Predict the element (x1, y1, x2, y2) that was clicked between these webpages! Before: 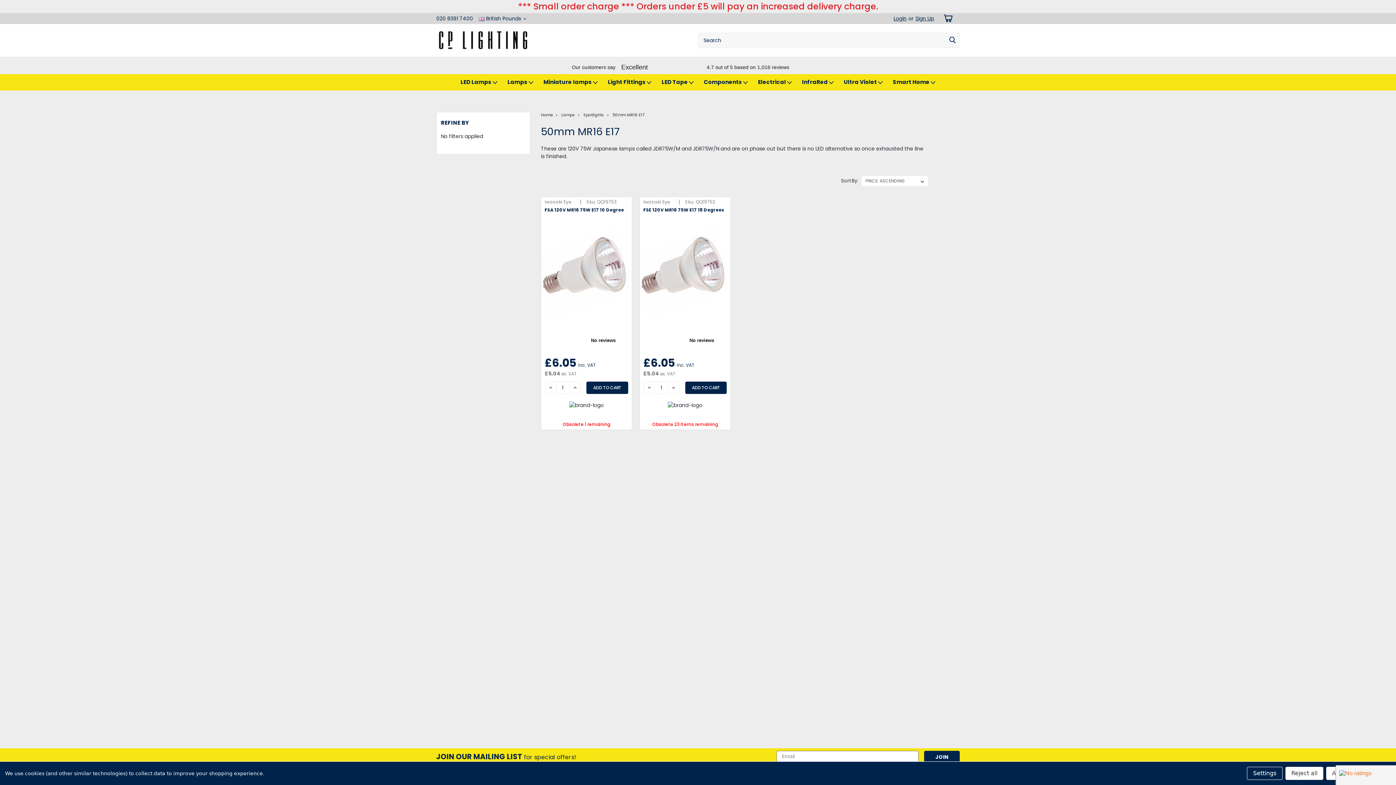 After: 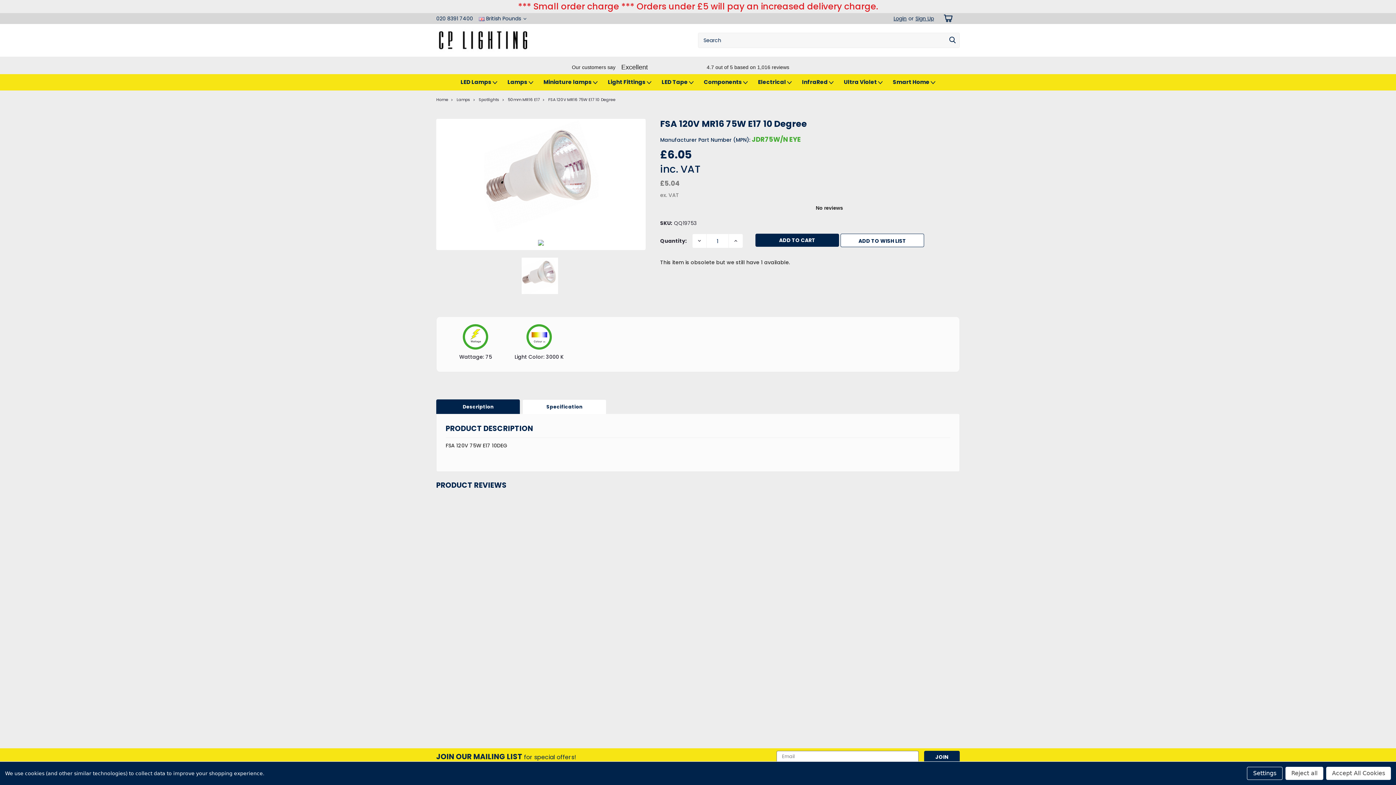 Action: label: Sku: QQ19753 bbox: (586, 198, 616, 204)